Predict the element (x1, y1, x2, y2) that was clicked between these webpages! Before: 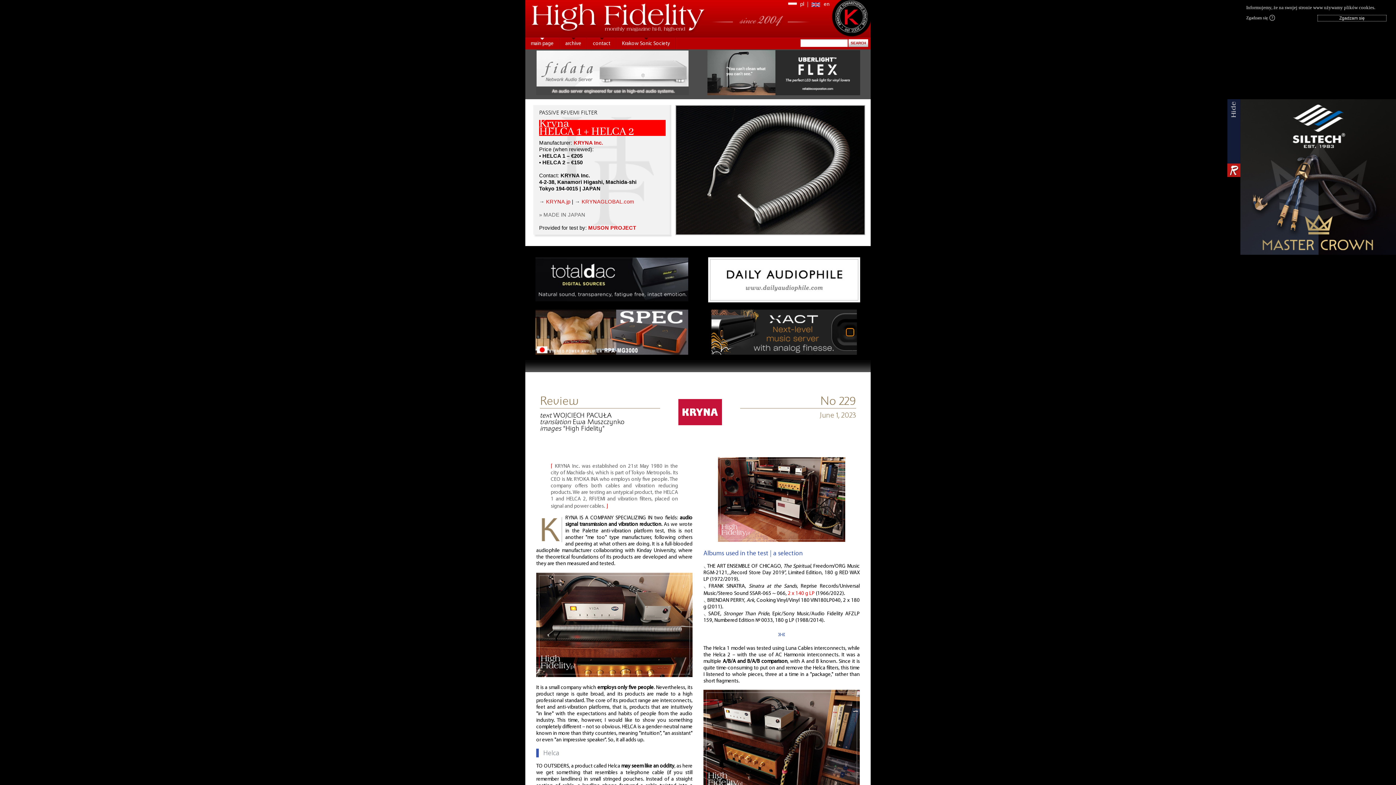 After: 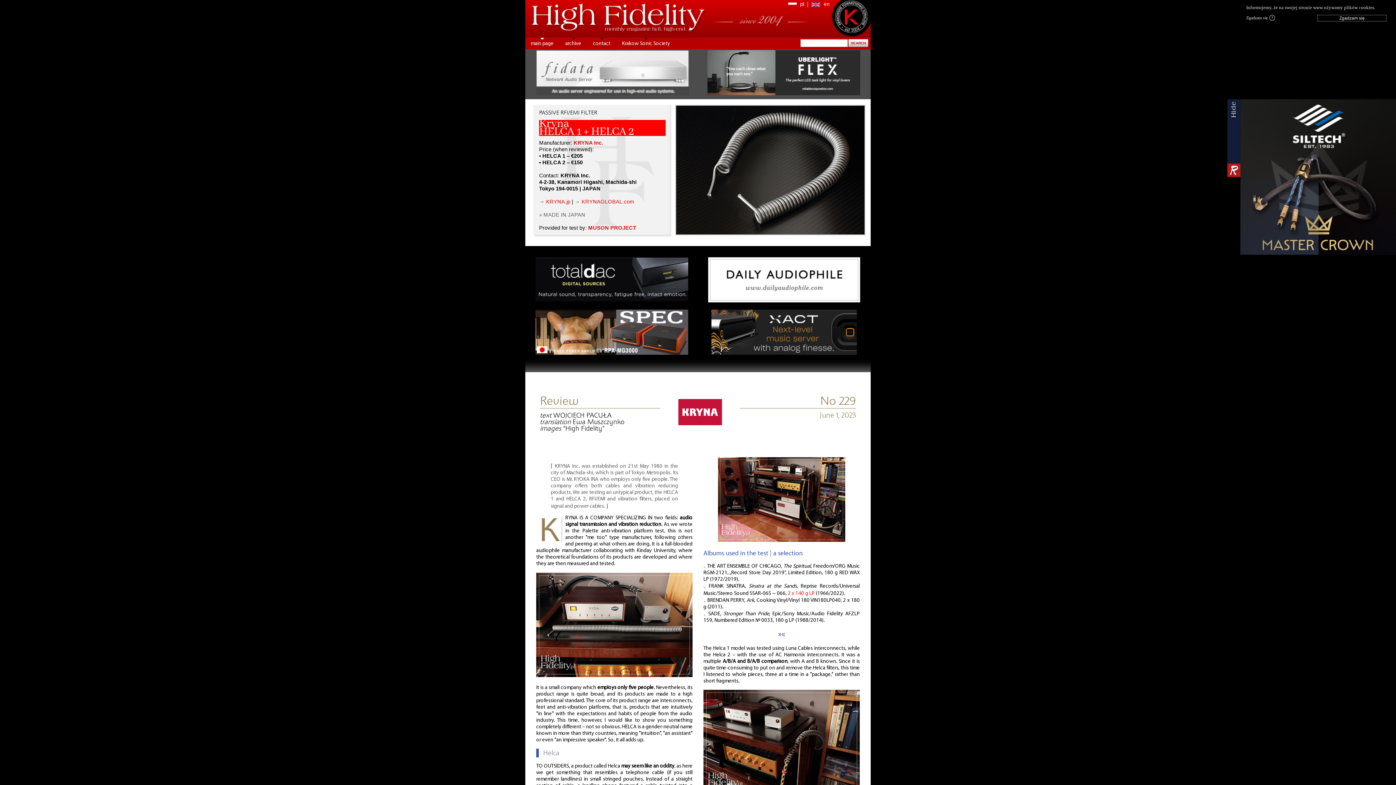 Action: bbox: (698, 49, 869, 97)